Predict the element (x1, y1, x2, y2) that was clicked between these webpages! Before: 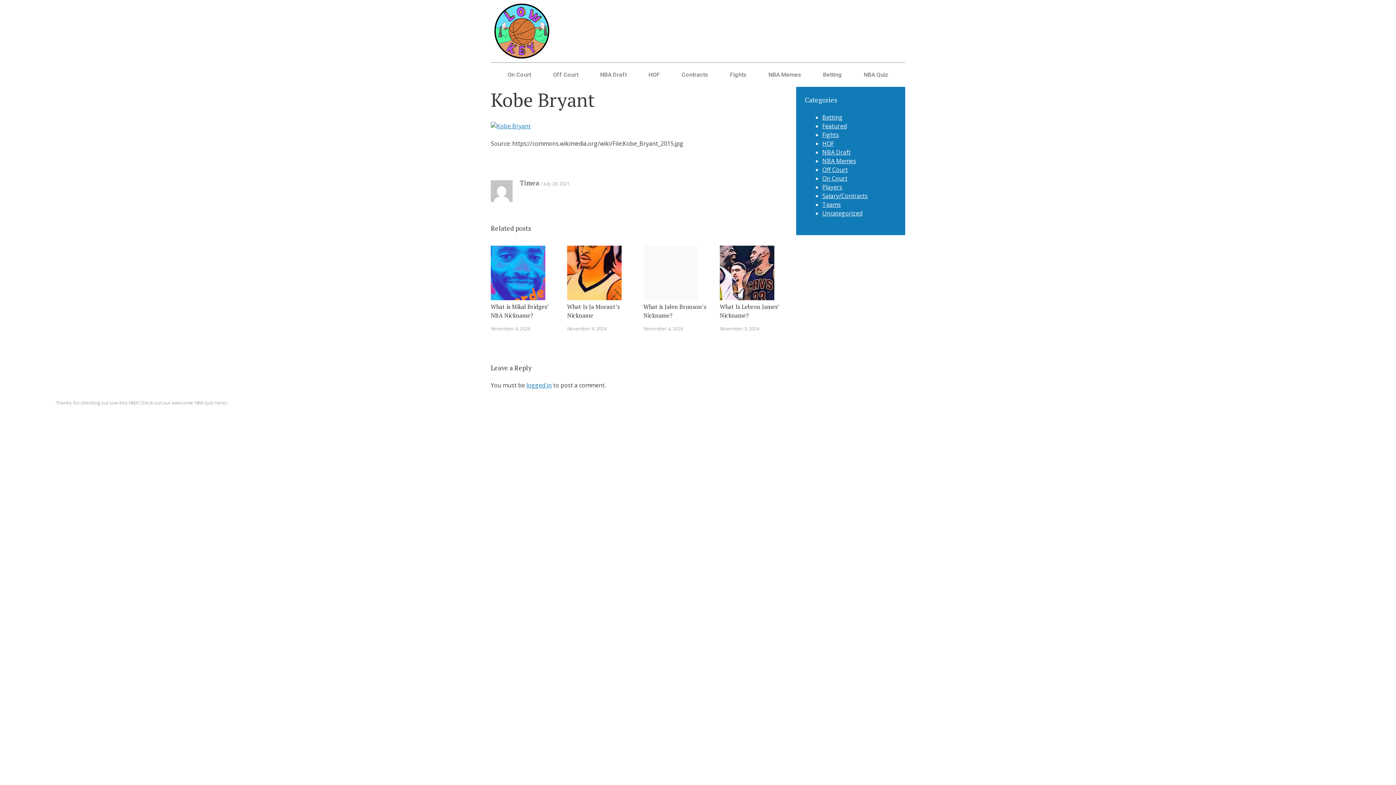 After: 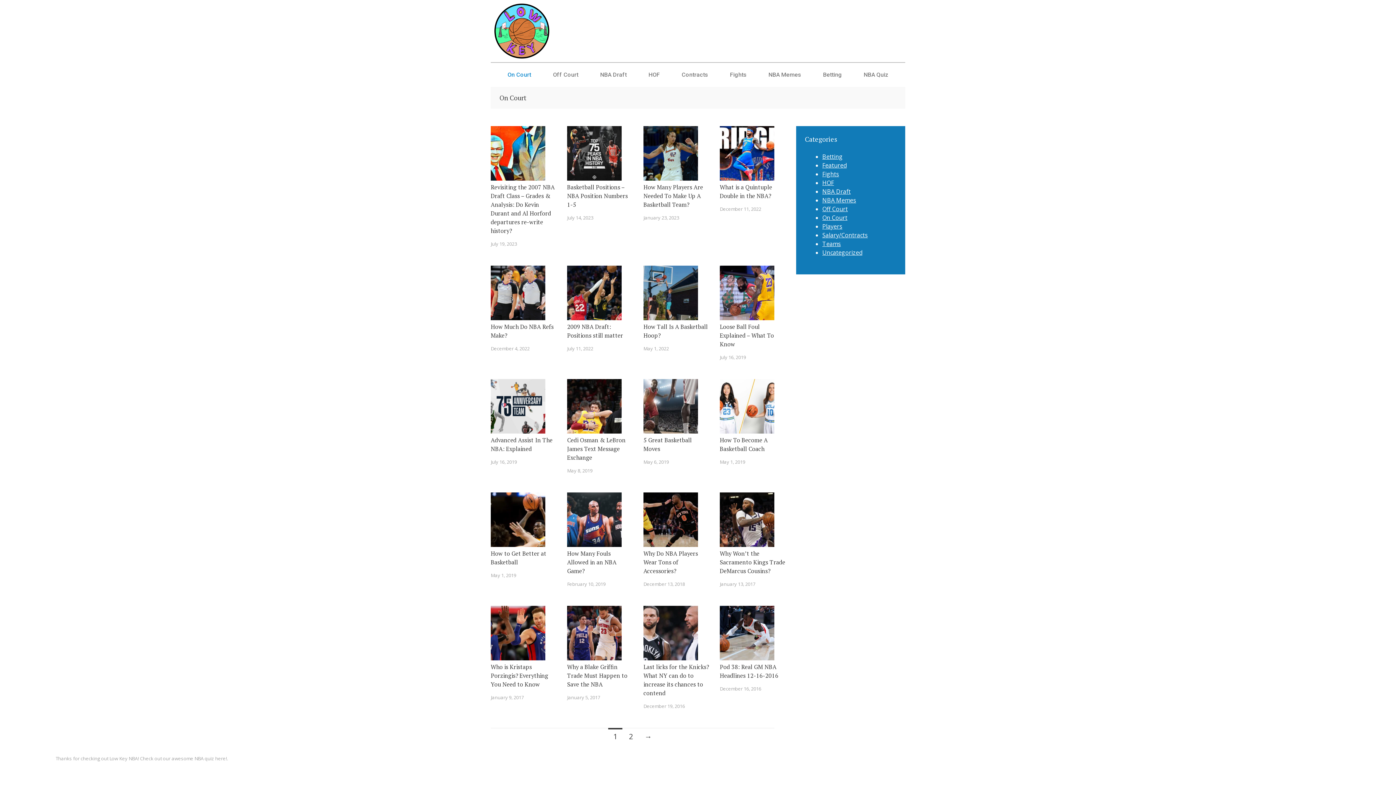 Action: bbox: (822, 174, 847, 182) label: On Court